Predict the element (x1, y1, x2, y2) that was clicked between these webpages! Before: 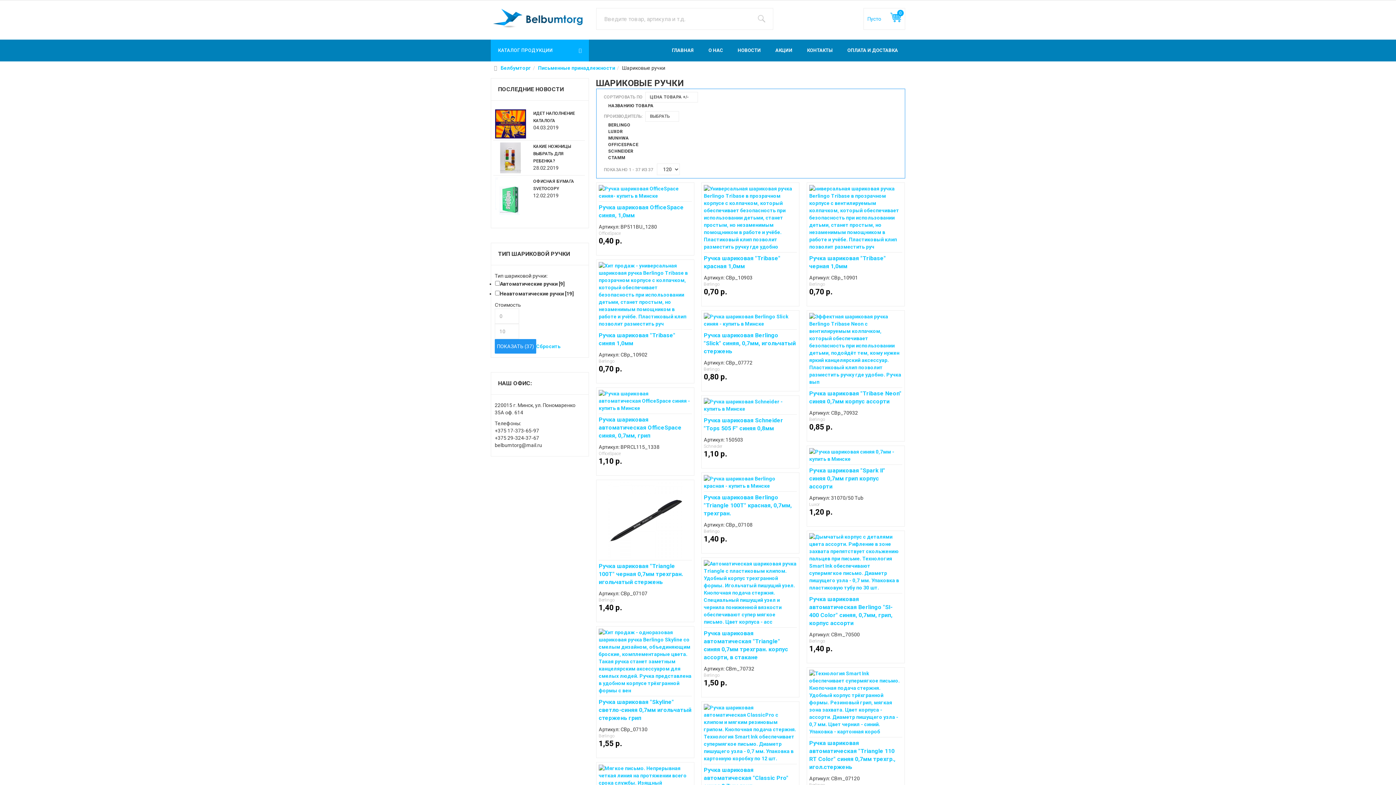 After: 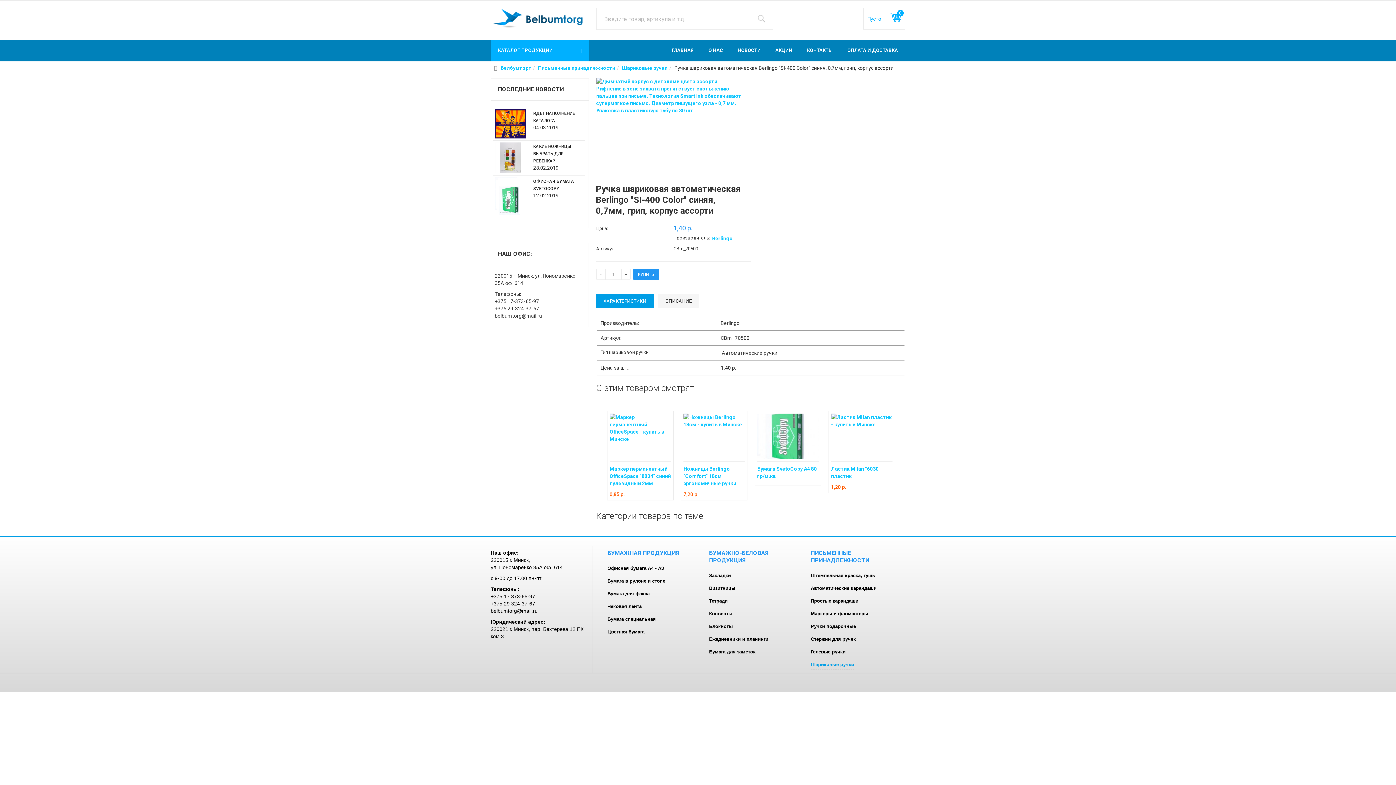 Action: bbox: (809, 559, 902, 564)